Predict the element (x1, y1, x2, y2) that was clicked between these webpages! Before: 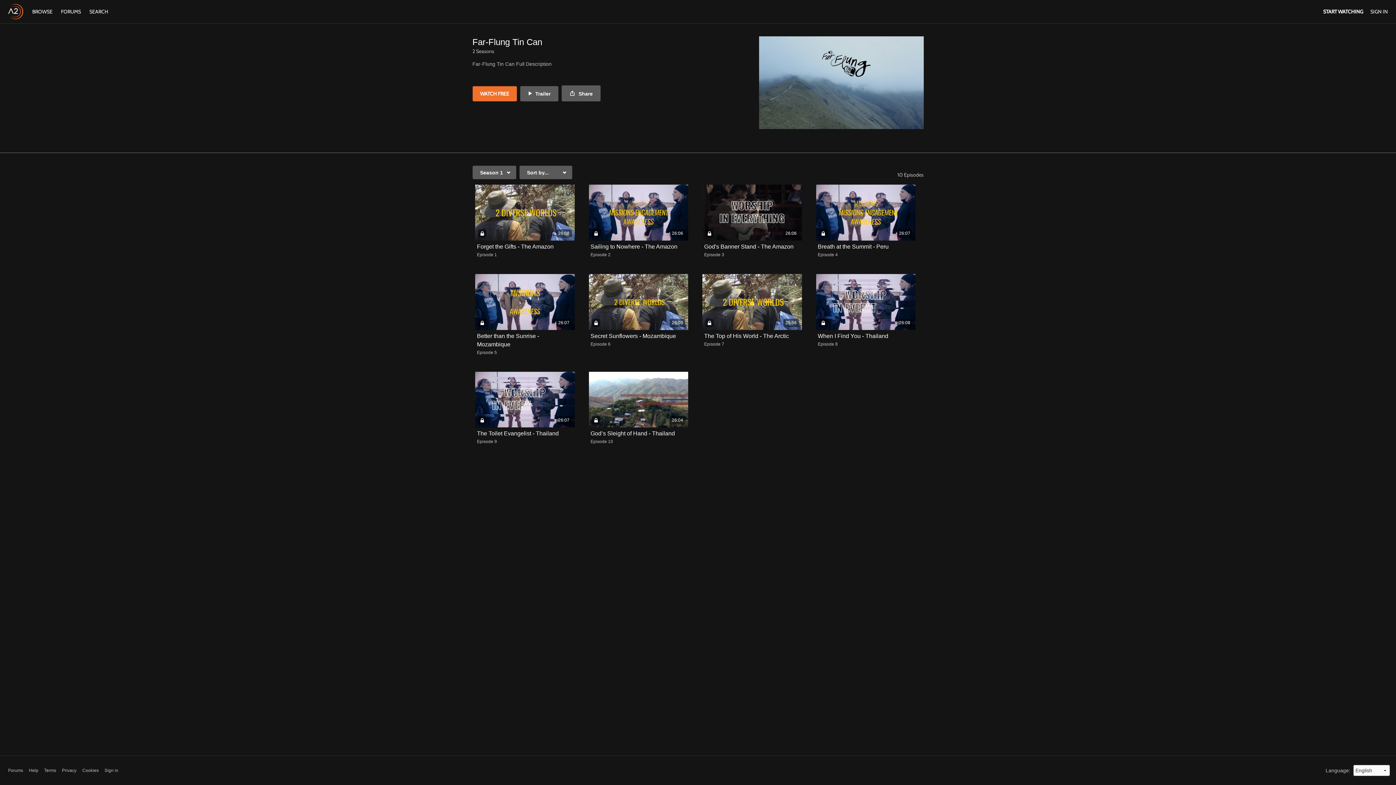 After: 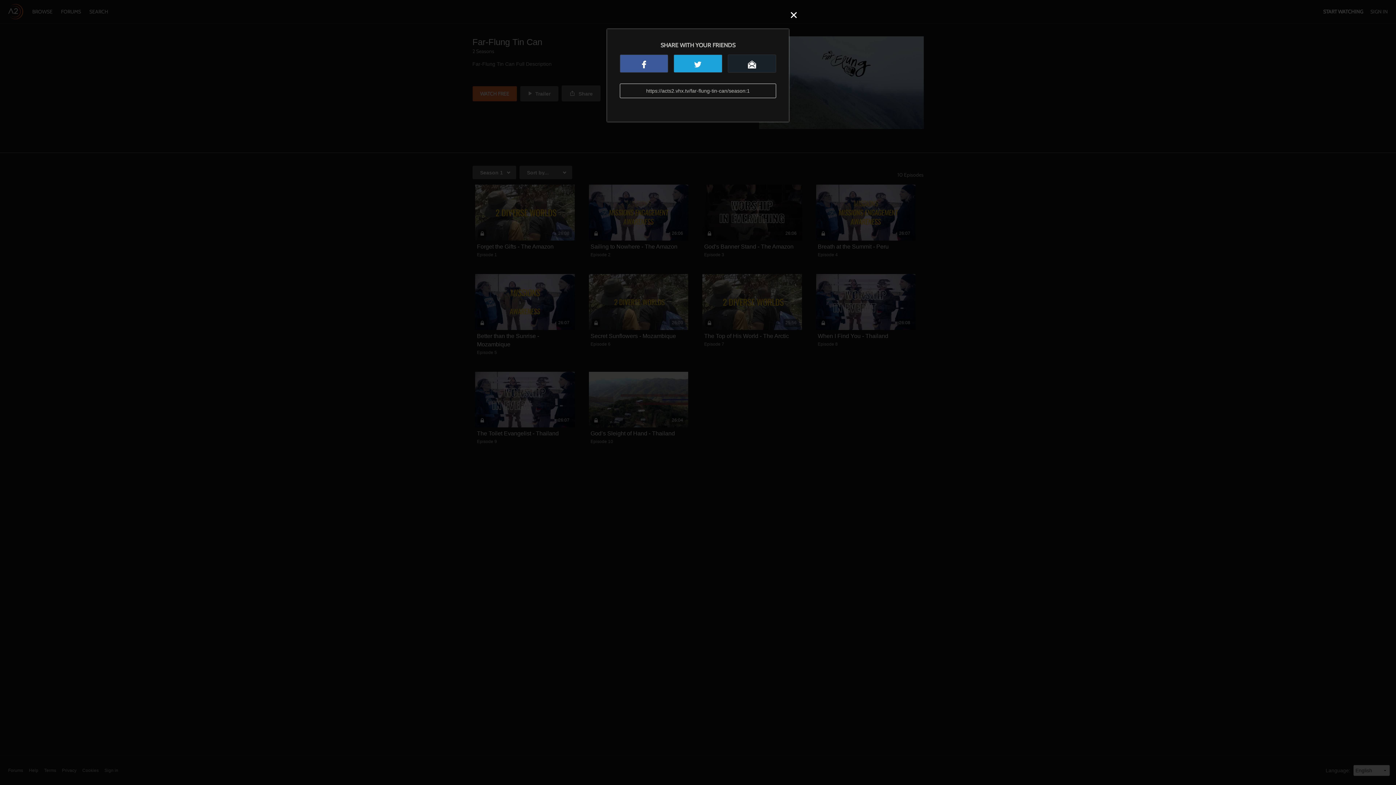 Action: label:  Share bbox: (561, 85, 600, 101)